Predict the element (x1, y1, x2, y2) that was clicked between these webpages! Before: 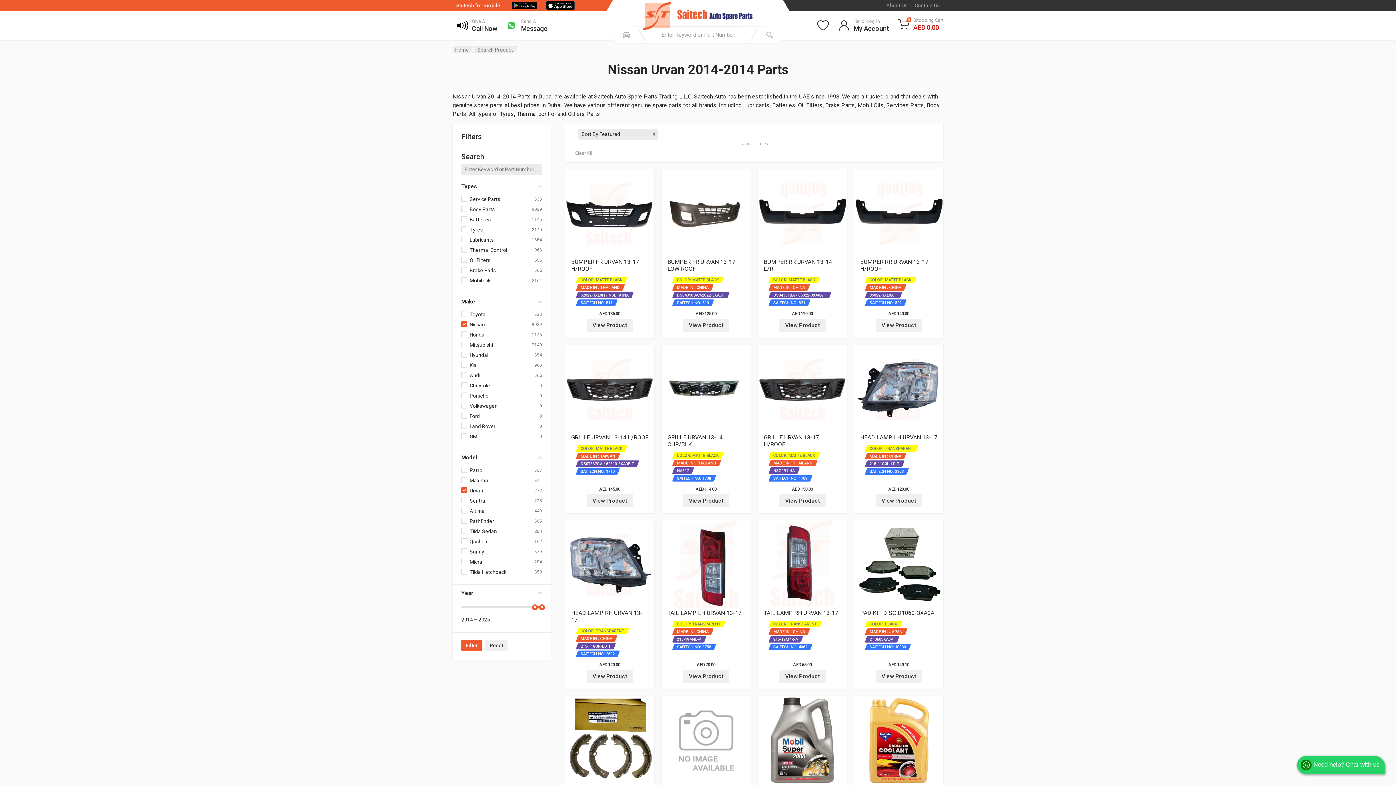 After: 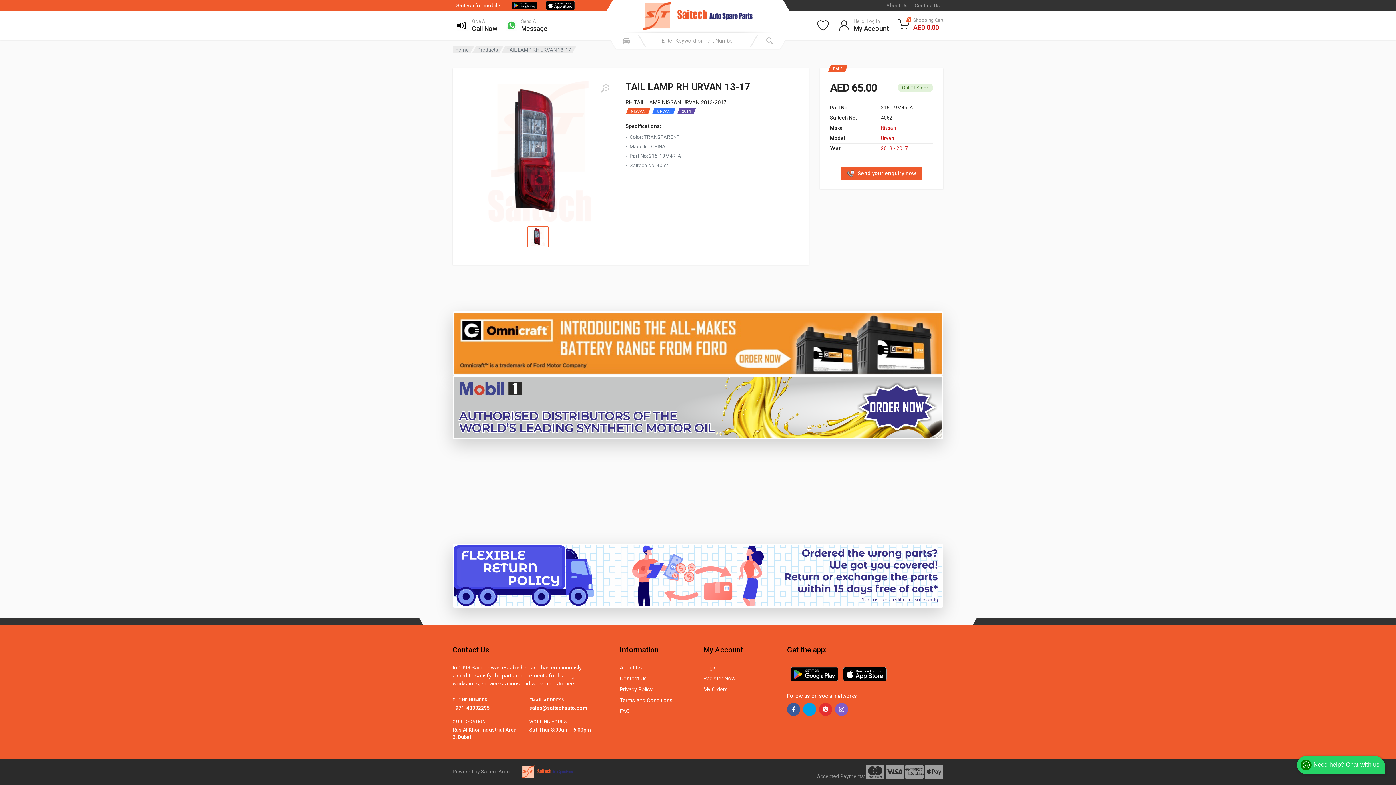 Action: bbox: (779, 670, 825, 683) label: View Product